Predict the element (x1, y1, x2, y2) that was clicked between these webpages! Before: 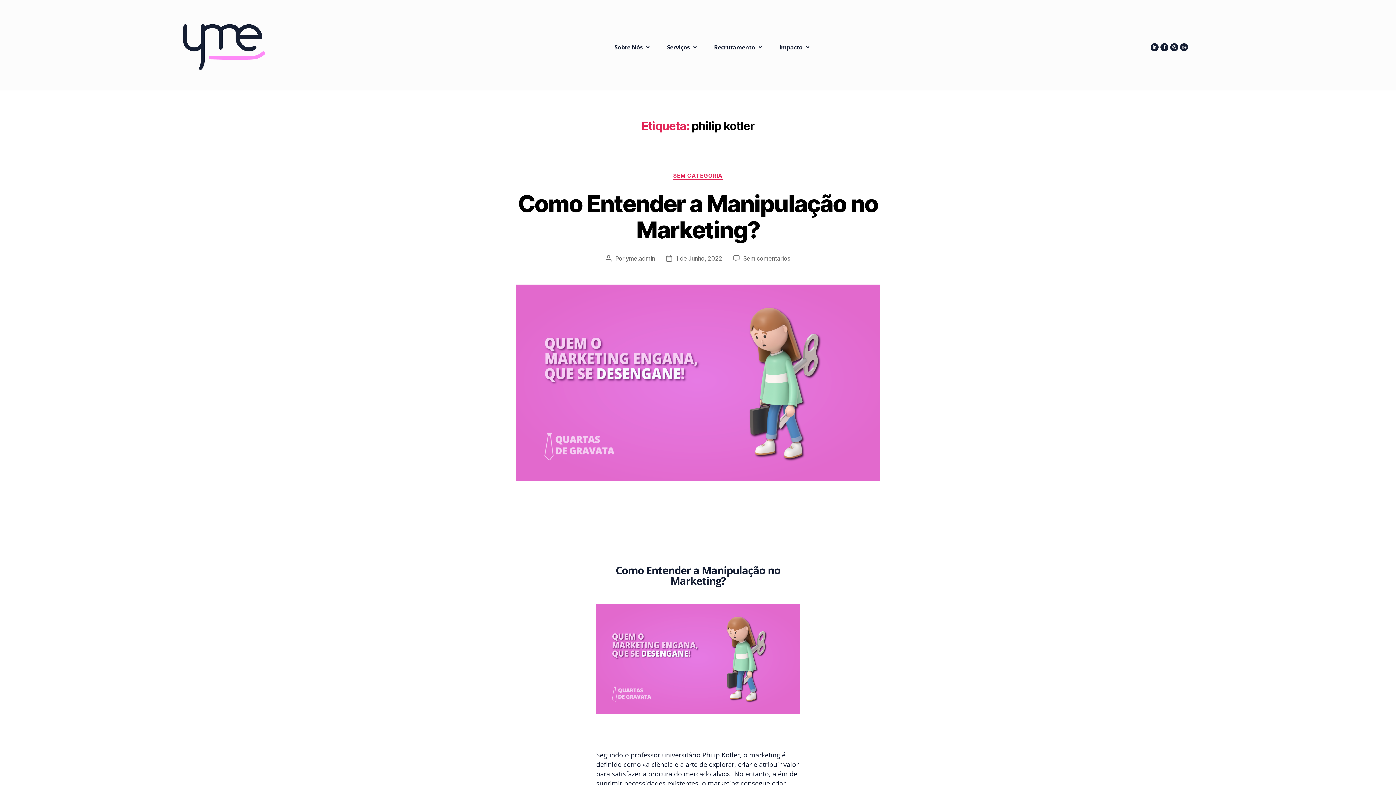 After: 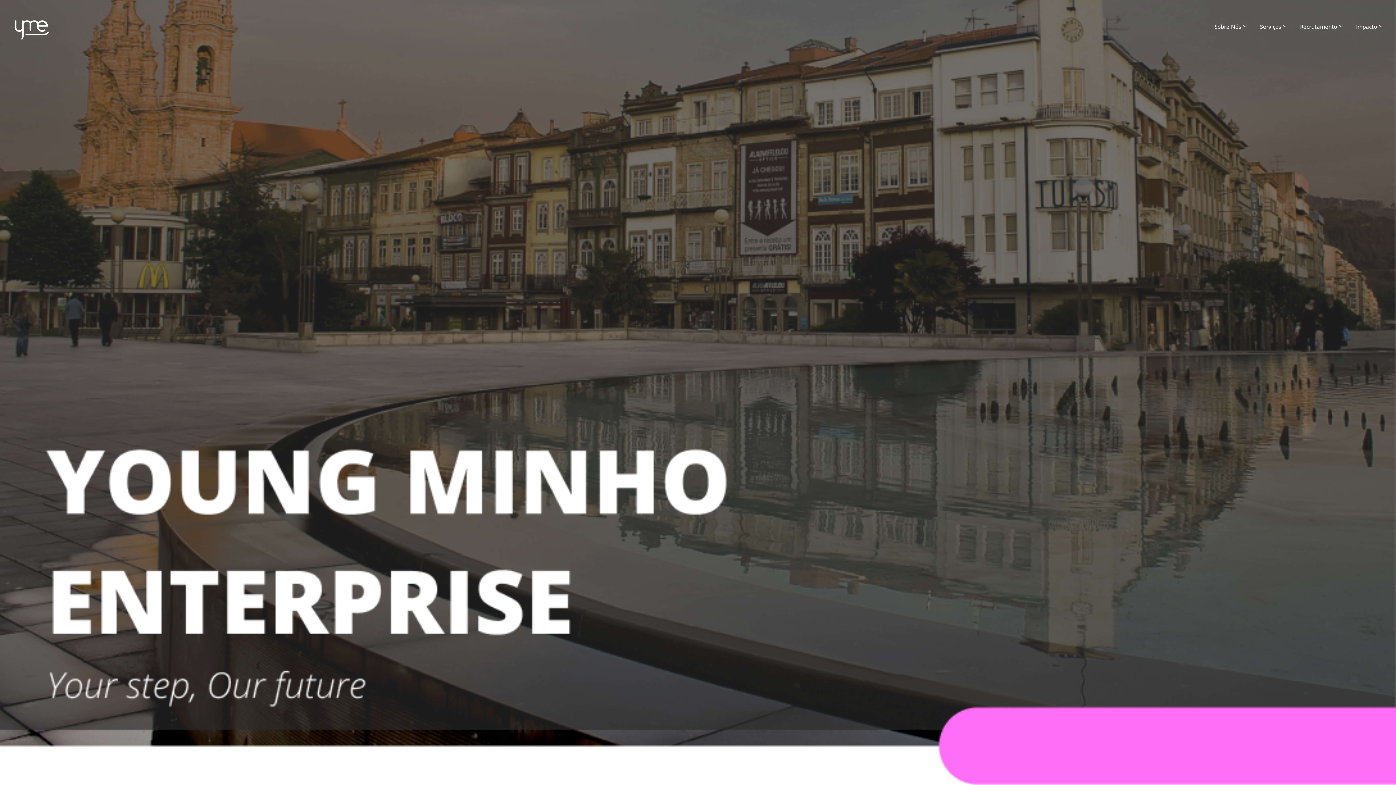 Action: bbox: (87, 7, 359, 87)